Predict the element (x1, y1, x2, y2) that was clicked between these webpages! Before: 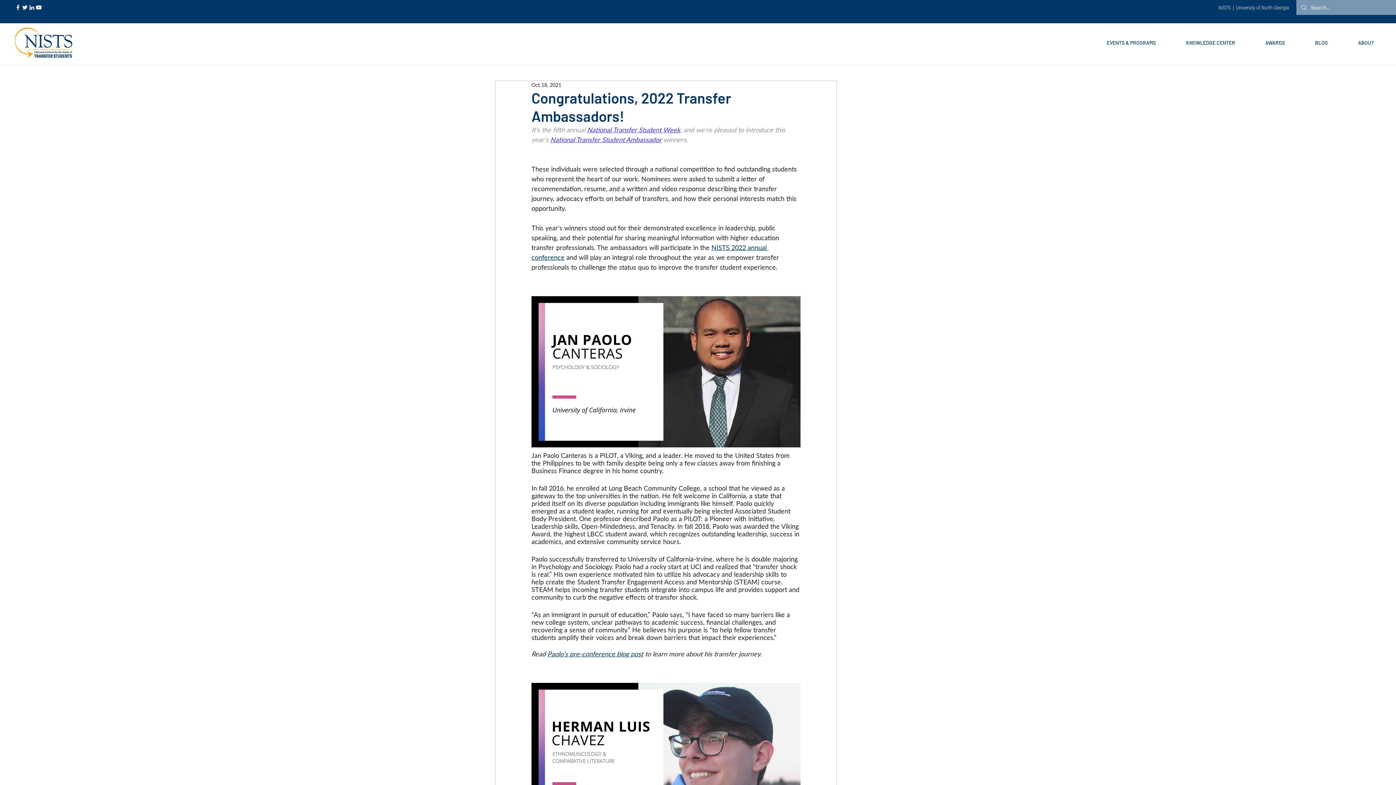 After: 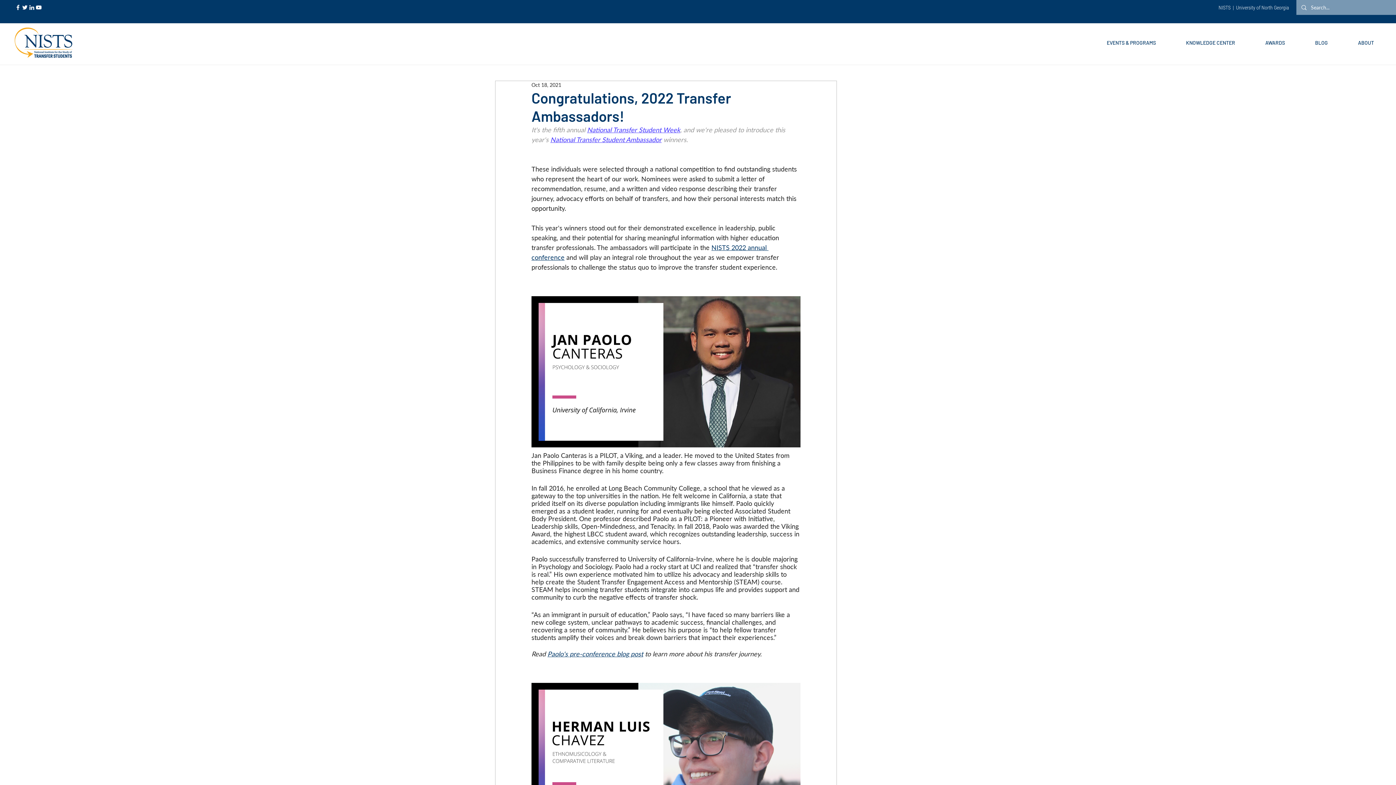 Action: label: AWARDS bbox: (1250, 33, 1300, 52)